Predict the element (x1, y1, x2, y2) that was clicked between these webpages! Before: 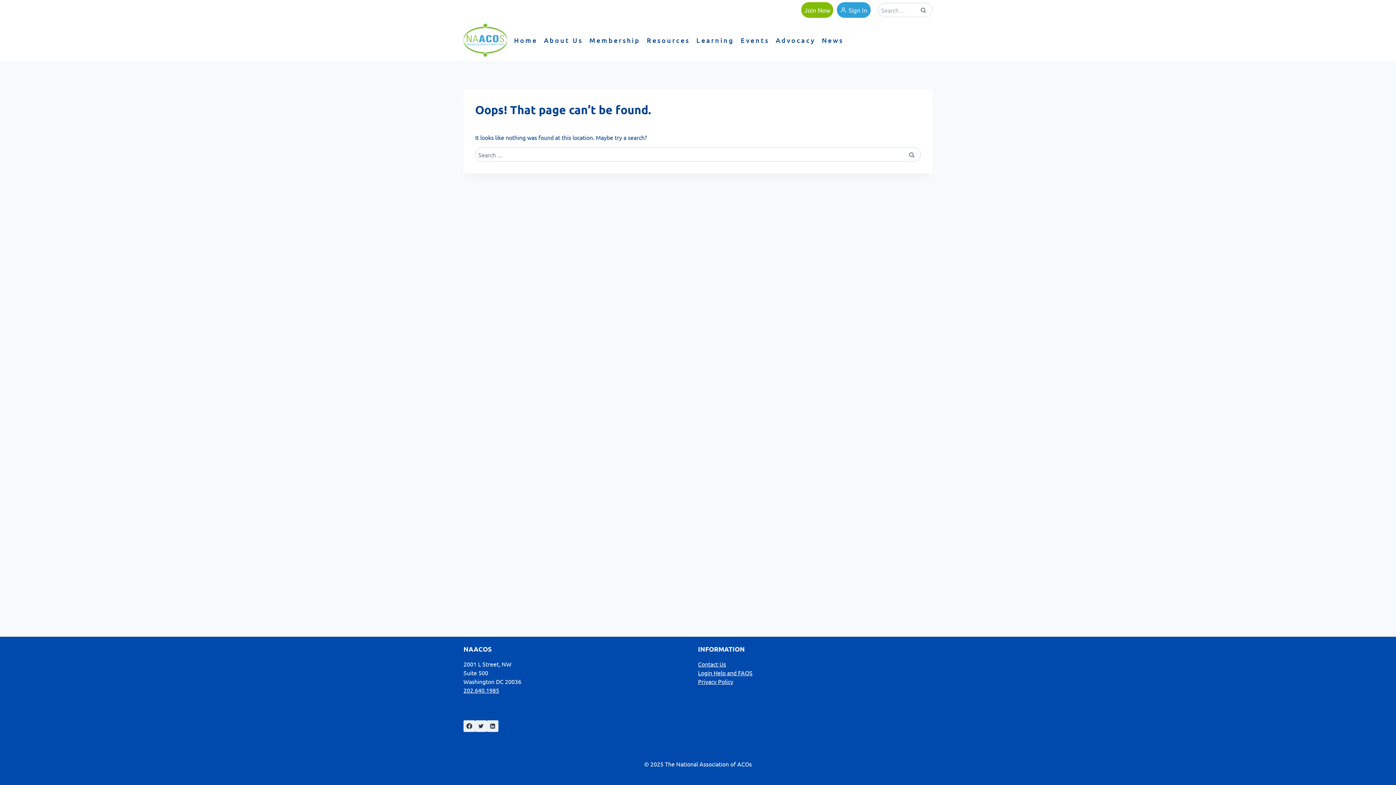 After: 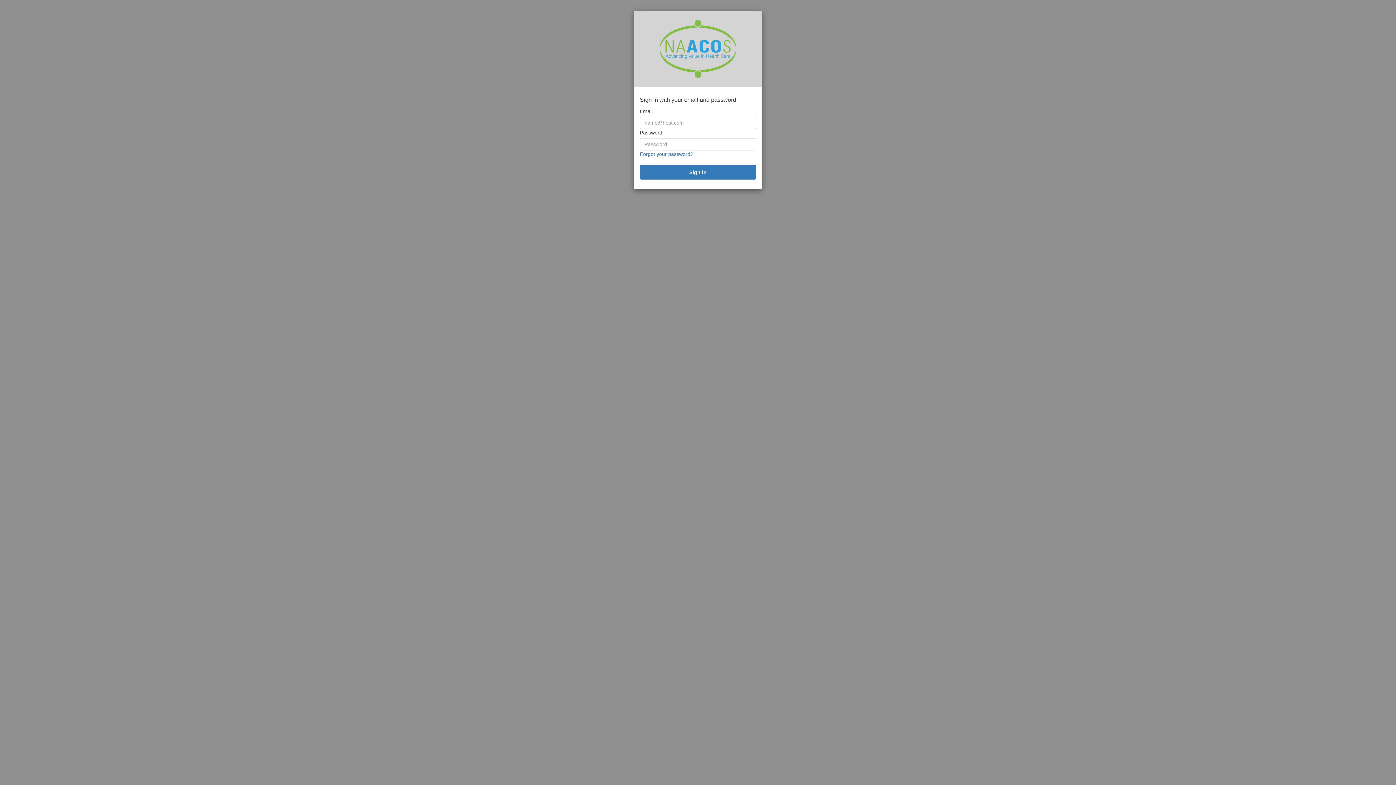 Action: label: Sign In bbox: (837, 2, 870, 17)